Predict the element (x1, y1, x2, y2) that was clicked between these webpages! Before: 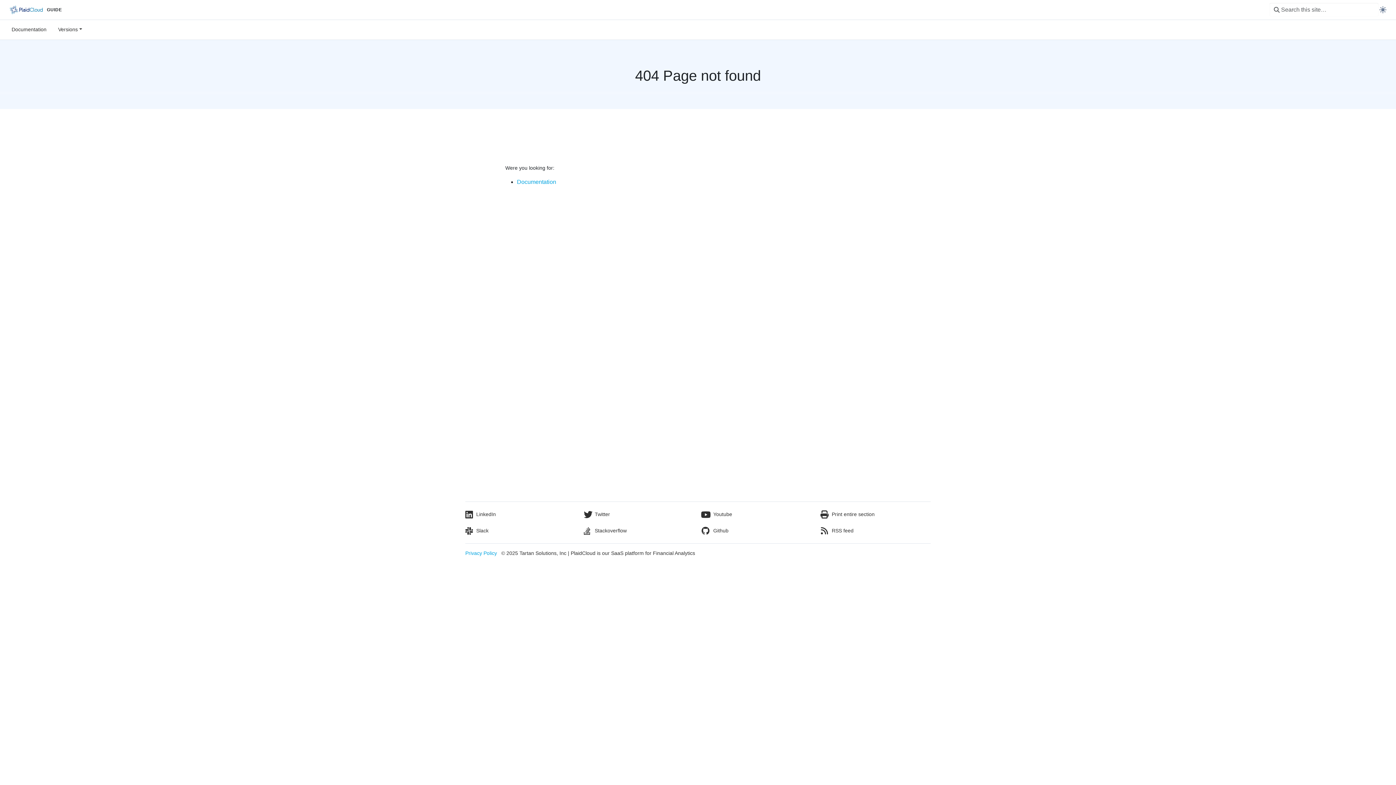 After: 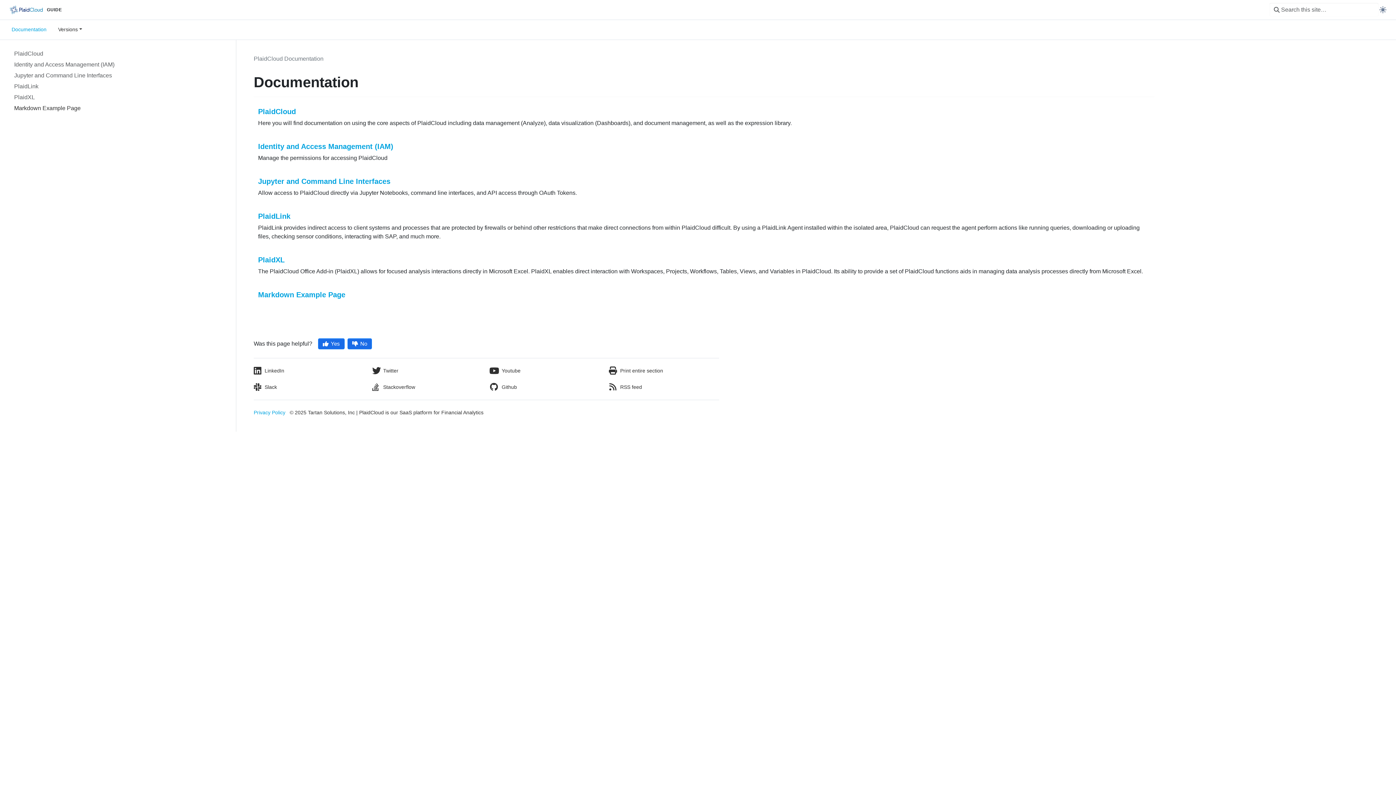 Action: label: Documentation bbox: (8, 22, 49, 36)